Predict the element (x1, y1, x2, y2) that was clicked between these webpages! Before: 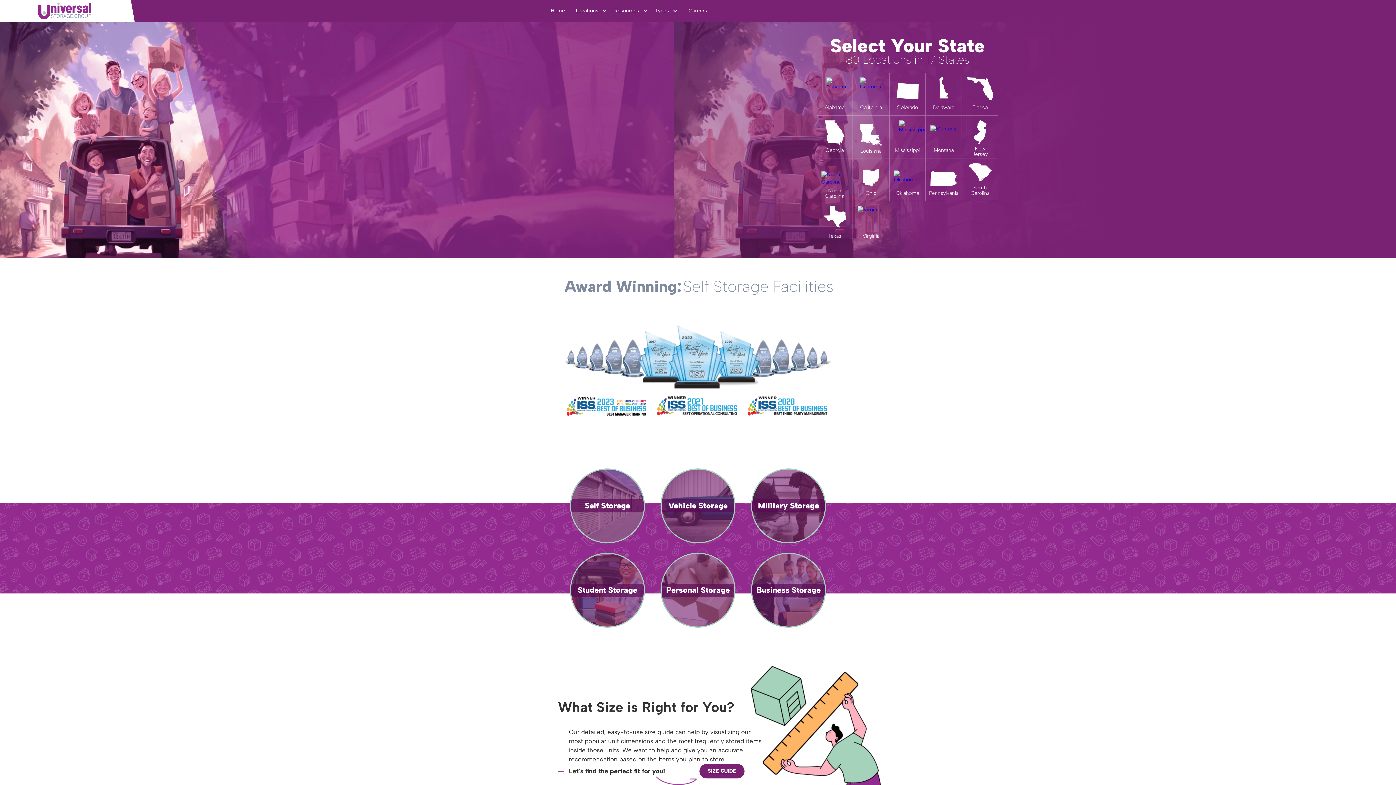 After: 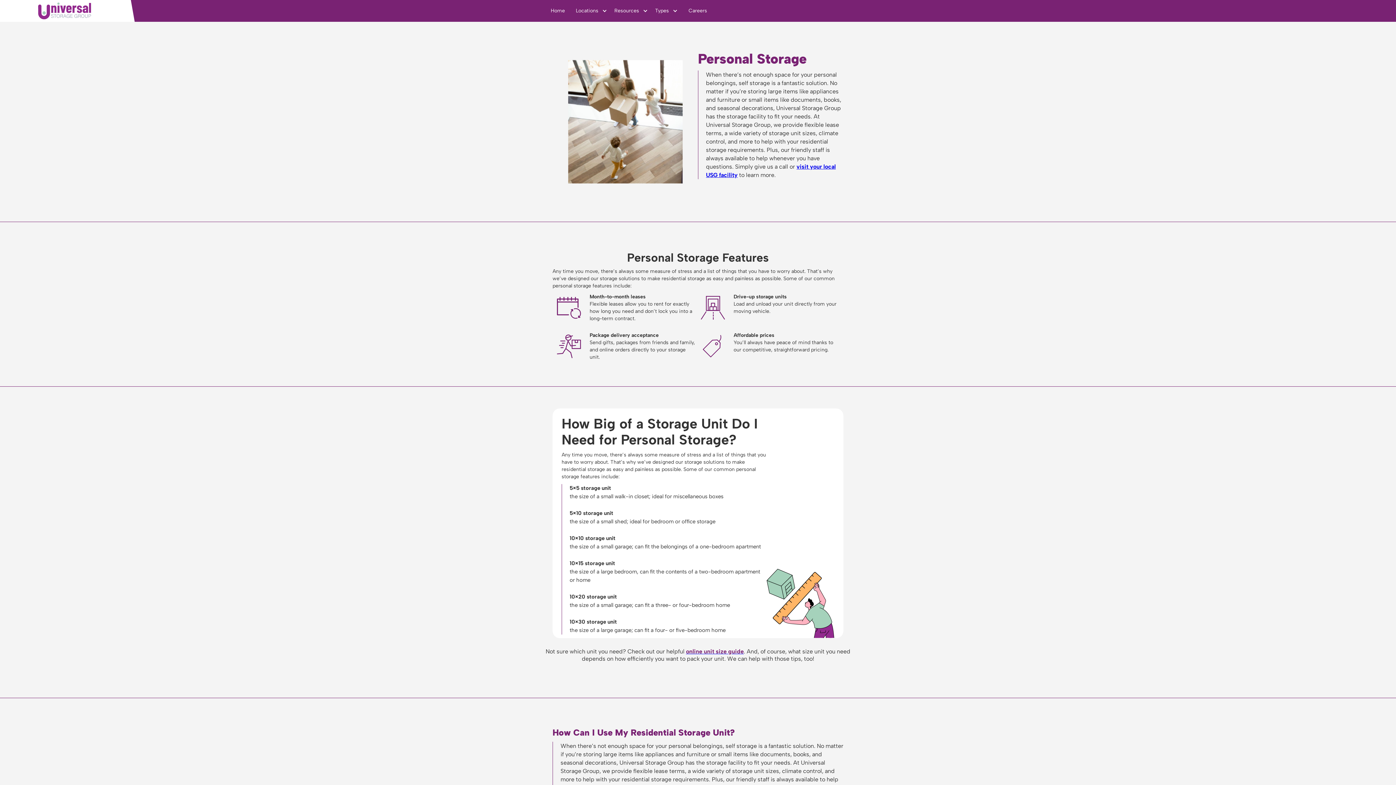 Action: label: Personal Storage
 bbox: (661, 554, 734, 626)